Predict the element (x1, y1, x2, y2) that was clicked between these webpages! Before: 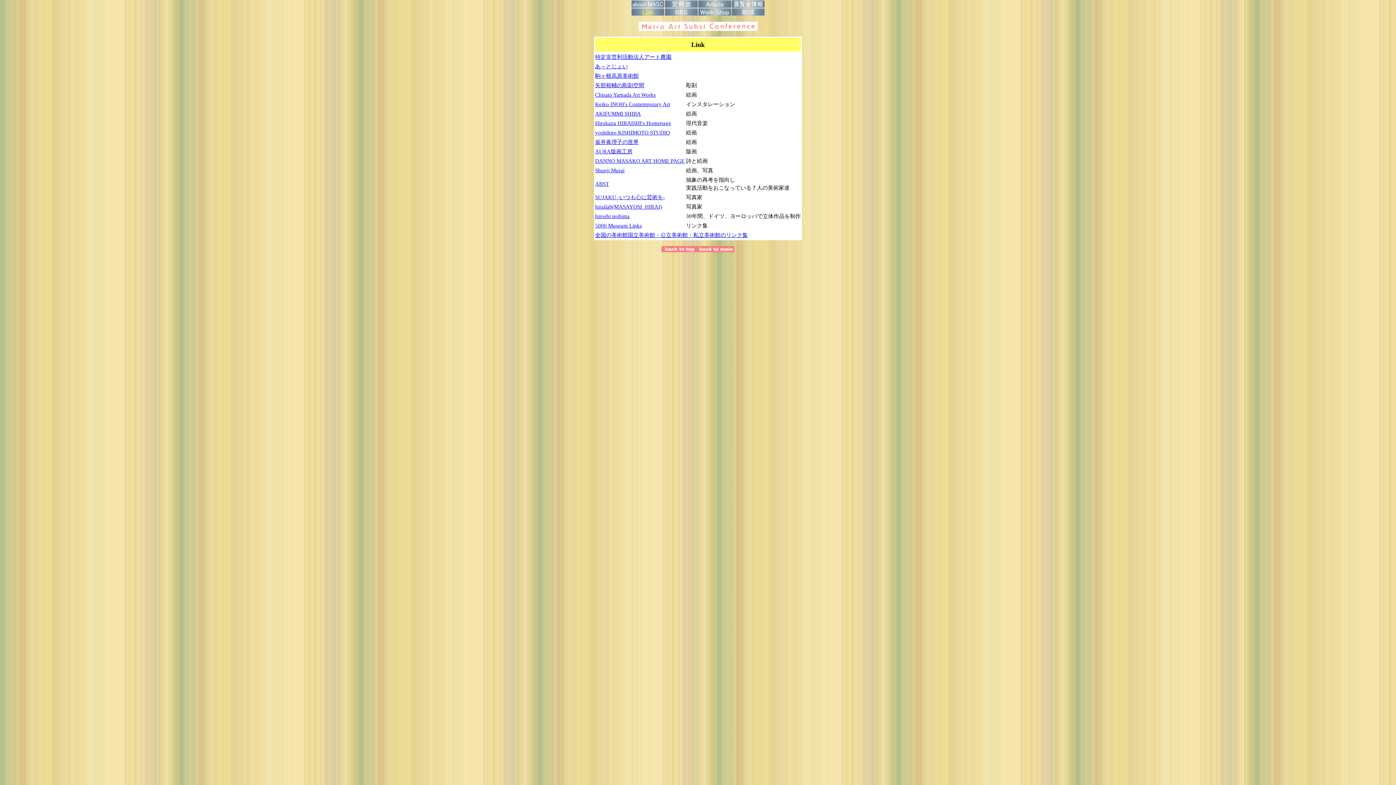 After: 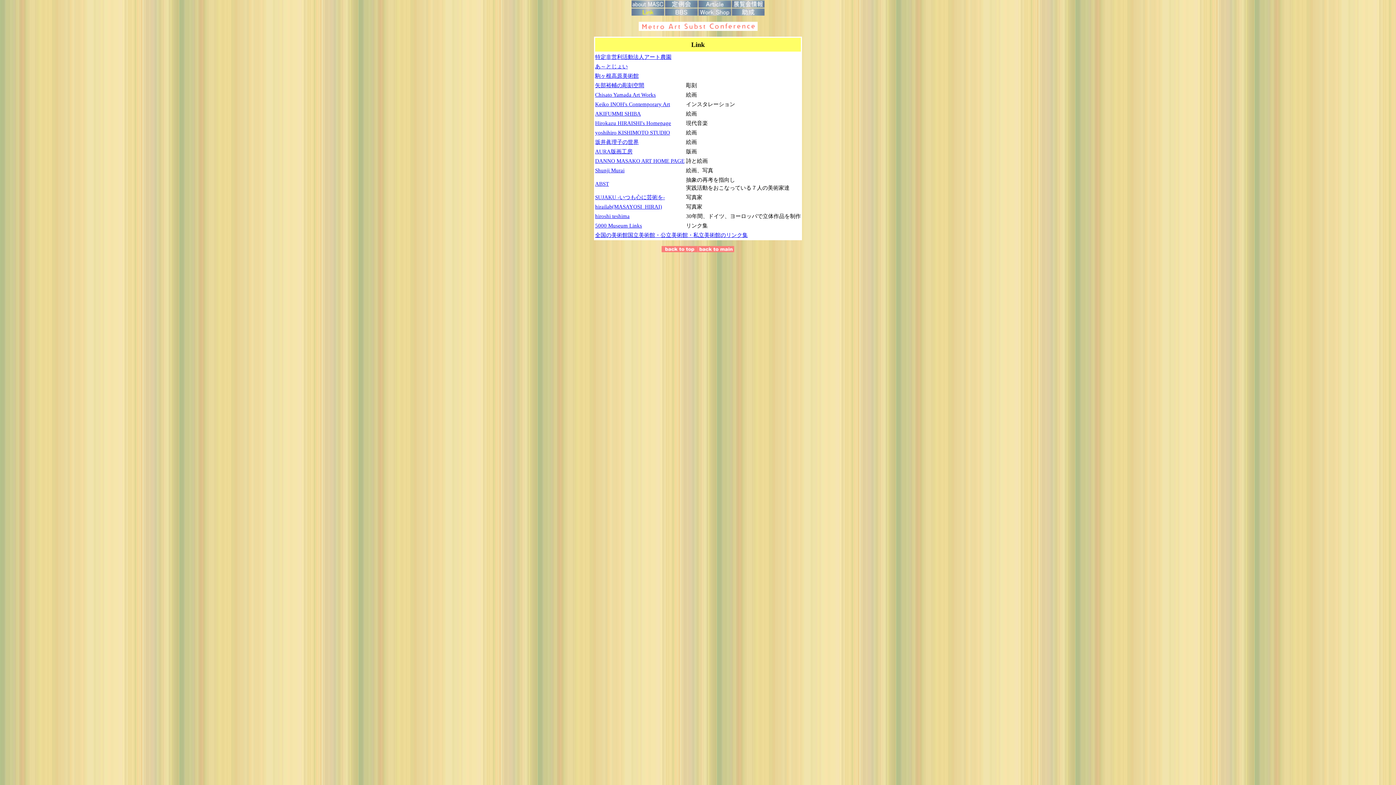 Action: label: yoshihiro KISHIMOTO STUDIO bbox: (595, 129, 670, 135)